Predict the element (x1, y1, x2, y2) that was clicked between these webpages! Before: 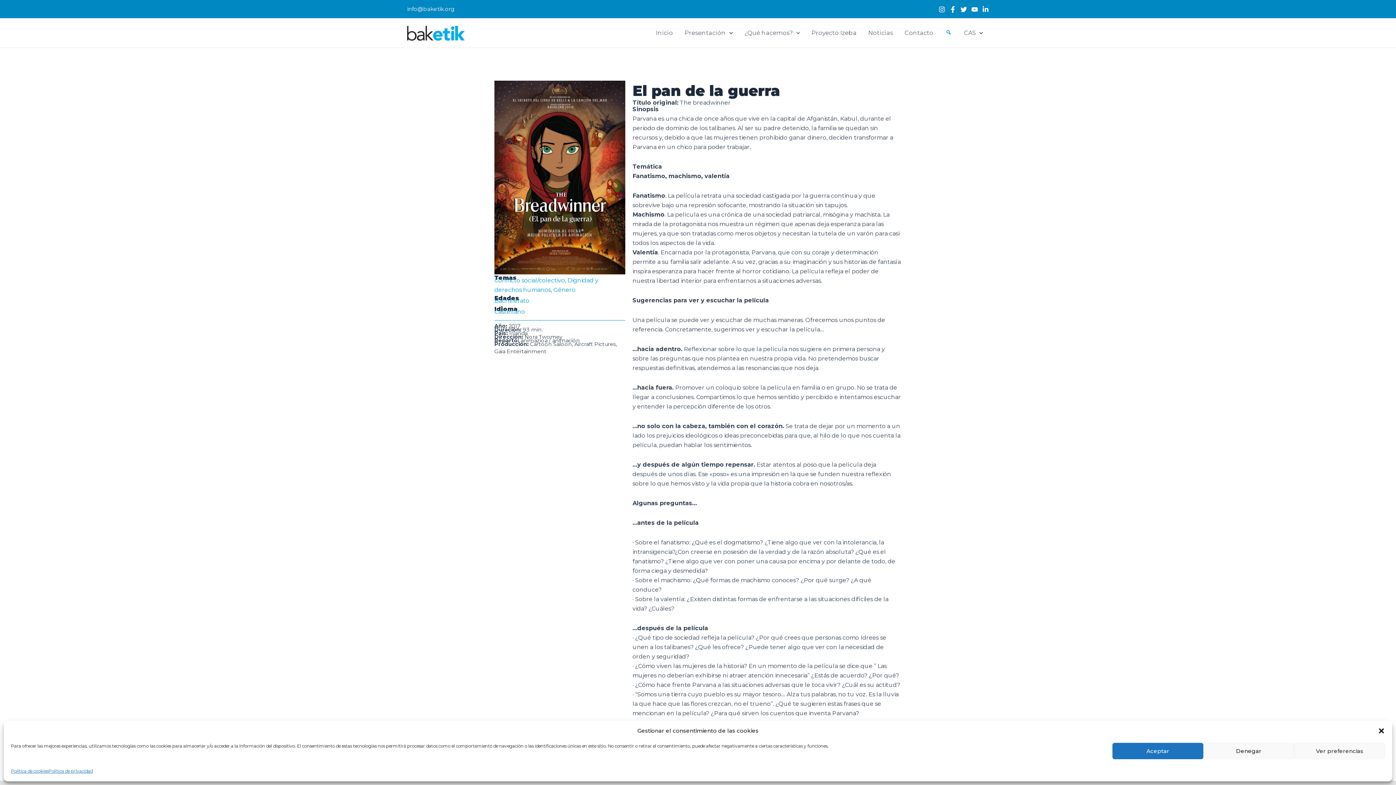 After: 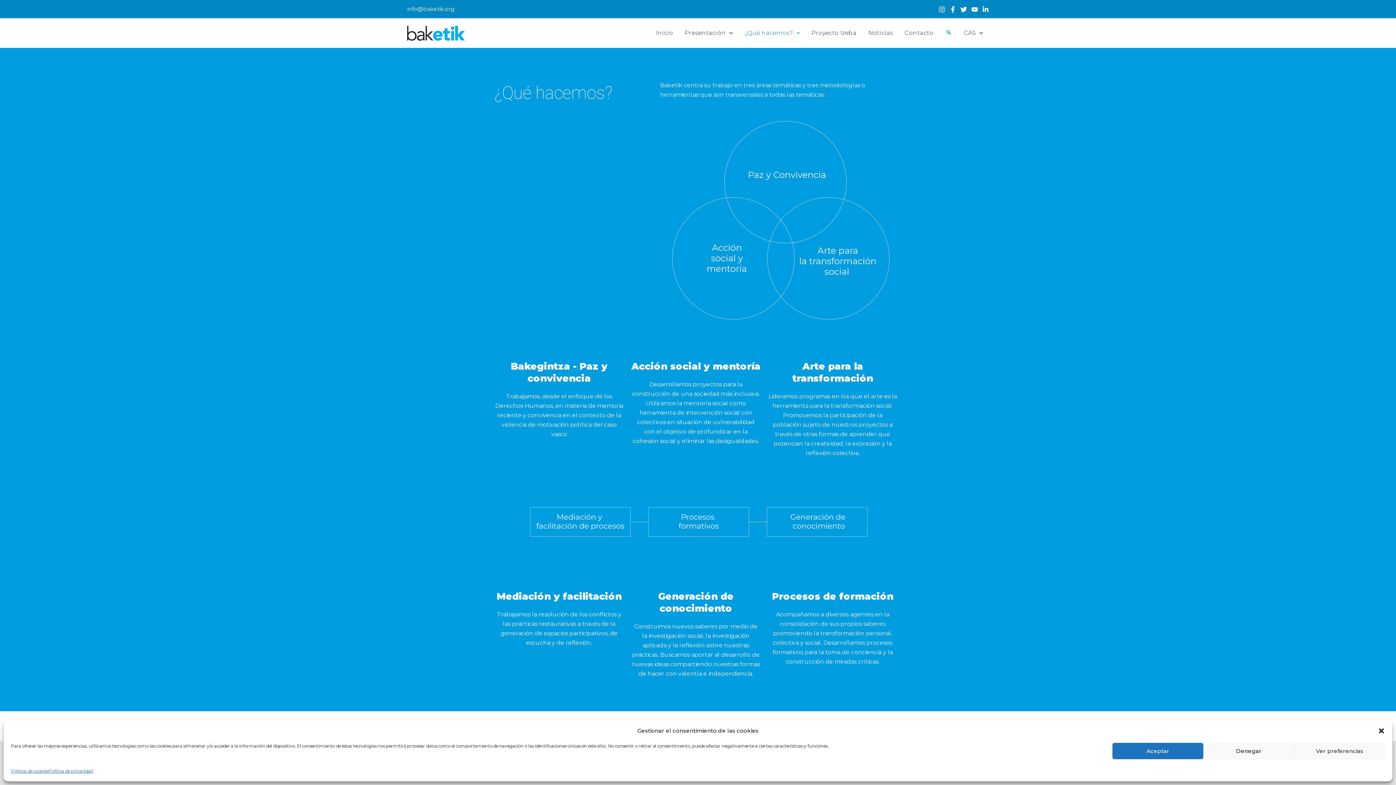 Action: bbox: (738, 18, 805, 47) label: ¿Qué hacemos?